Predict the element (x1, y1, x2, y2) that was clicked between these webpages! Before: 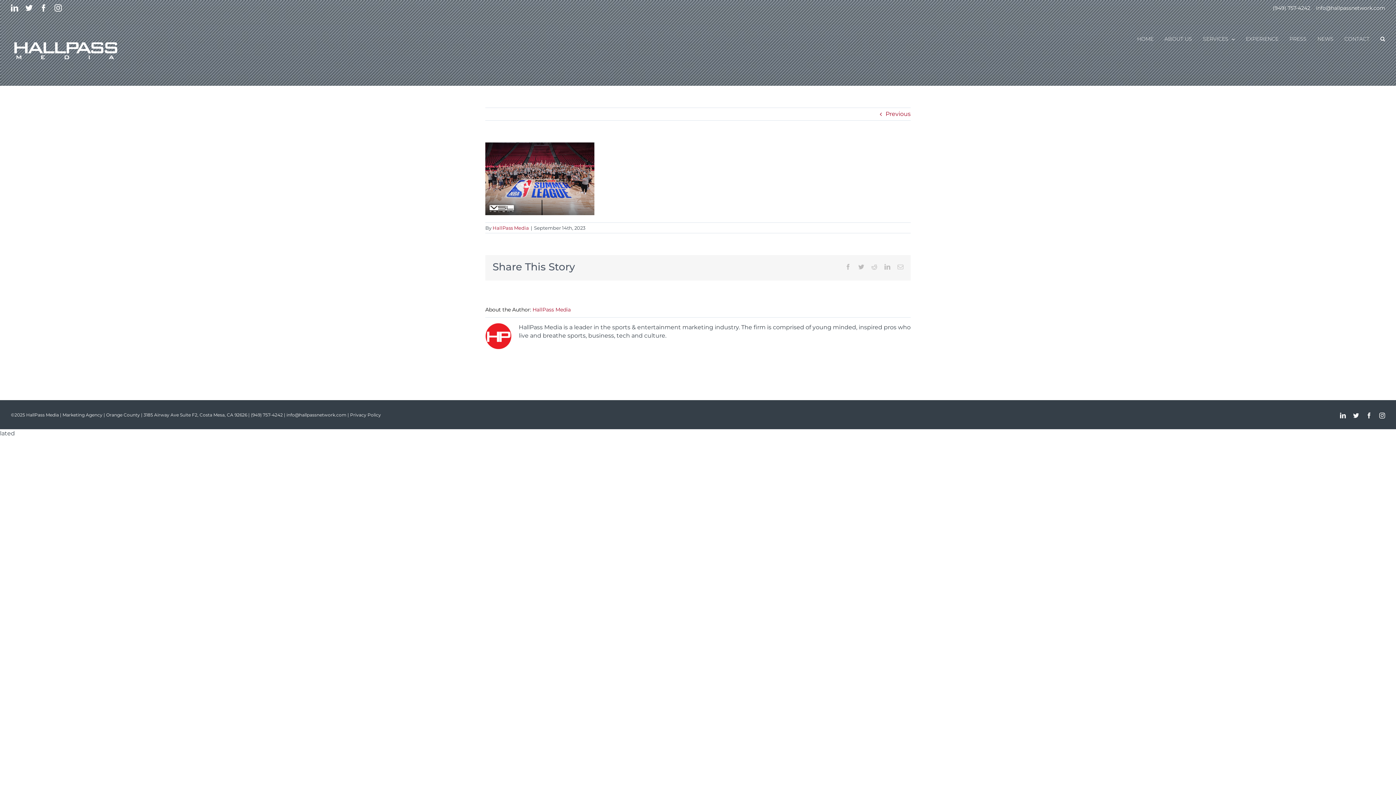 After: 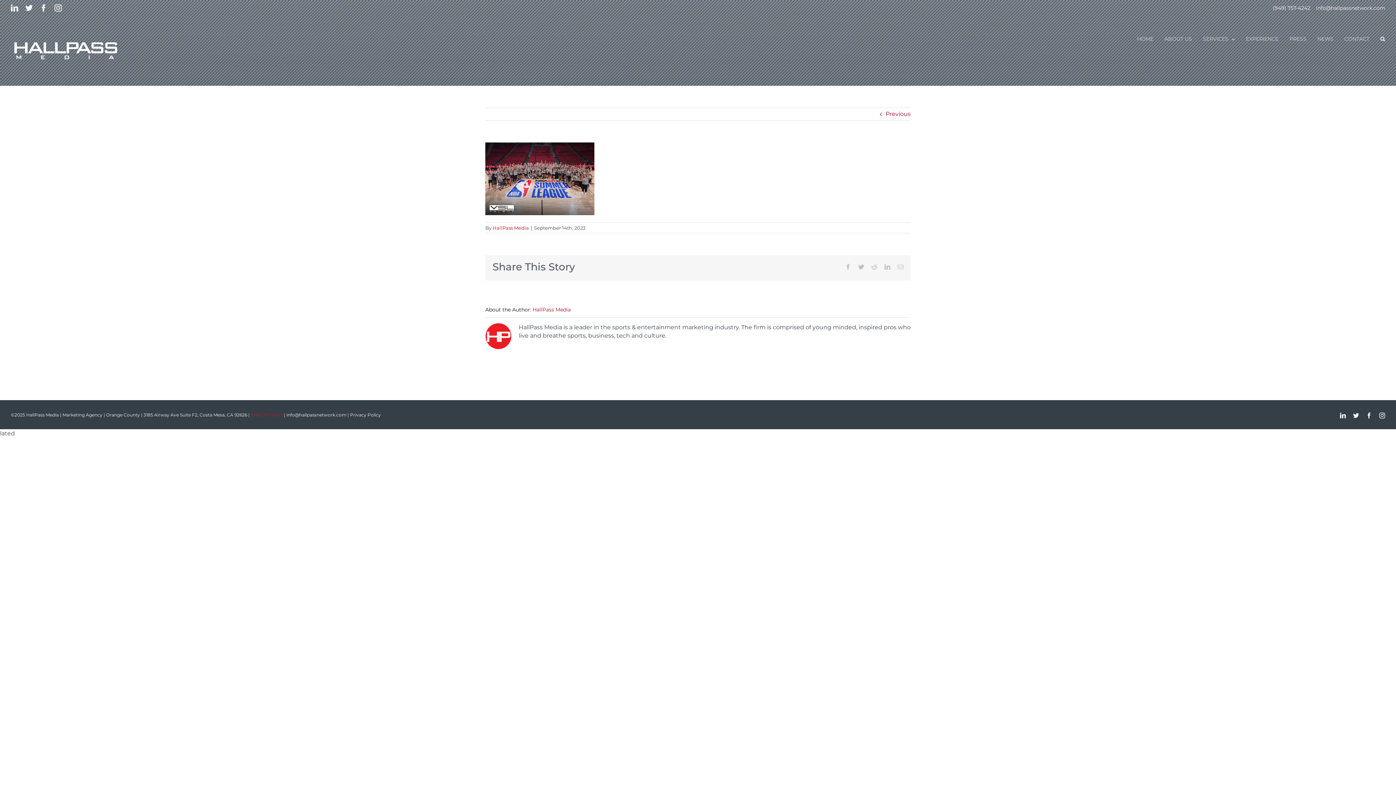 Action: label: (949) 757-4242 bbox: (250, 412, 282, 417)